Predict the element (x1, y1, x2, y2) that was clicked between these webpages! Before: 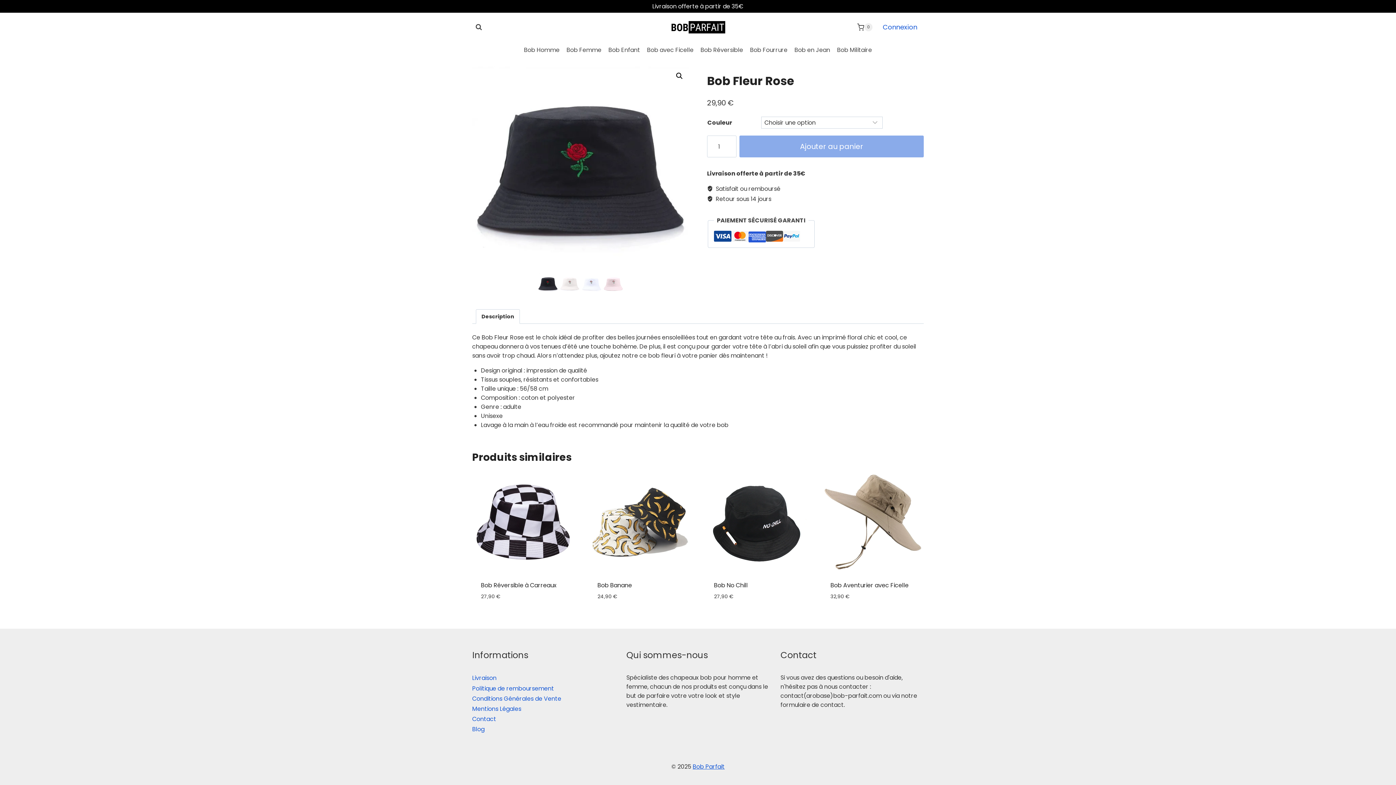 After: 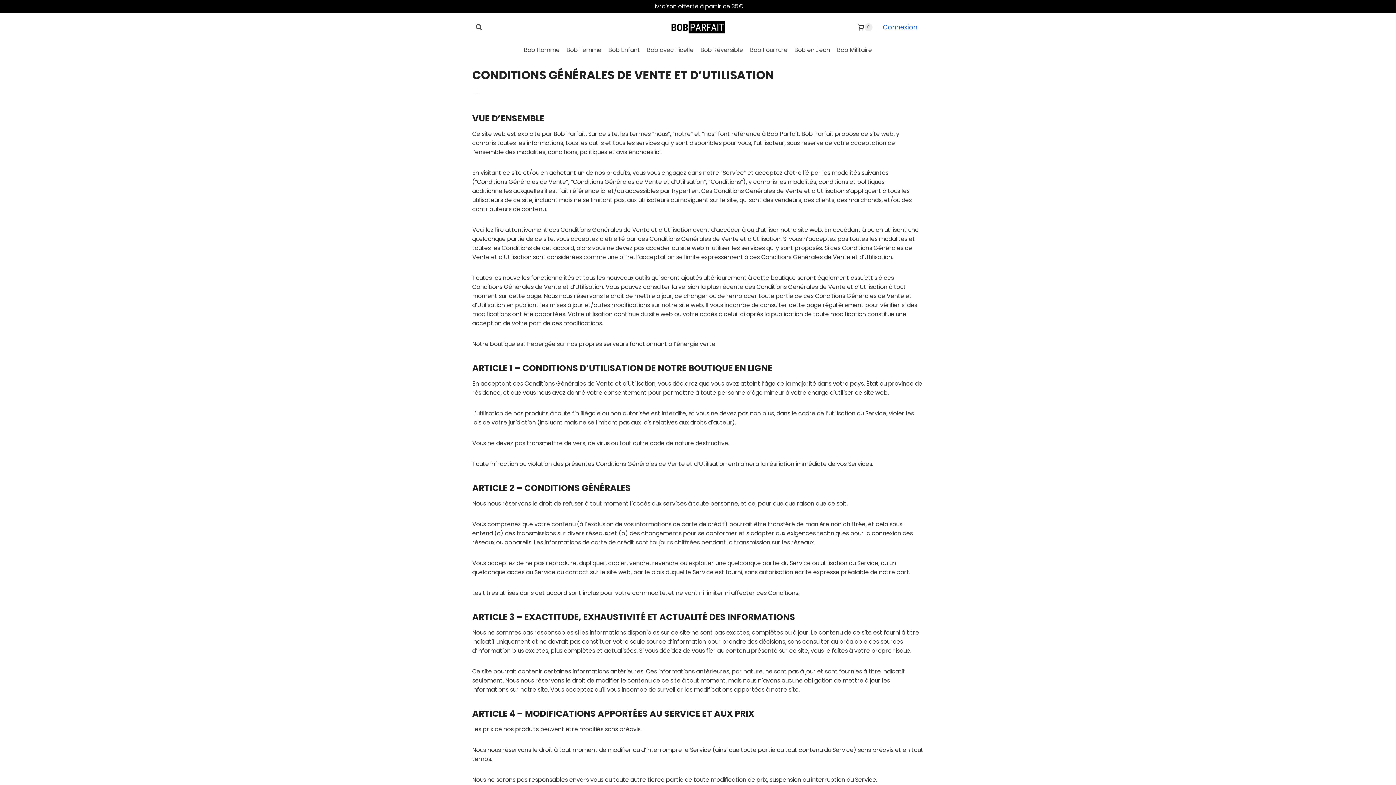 Action: label: Conditions Générales de Vente bbox: (472, 693, 615, 704)